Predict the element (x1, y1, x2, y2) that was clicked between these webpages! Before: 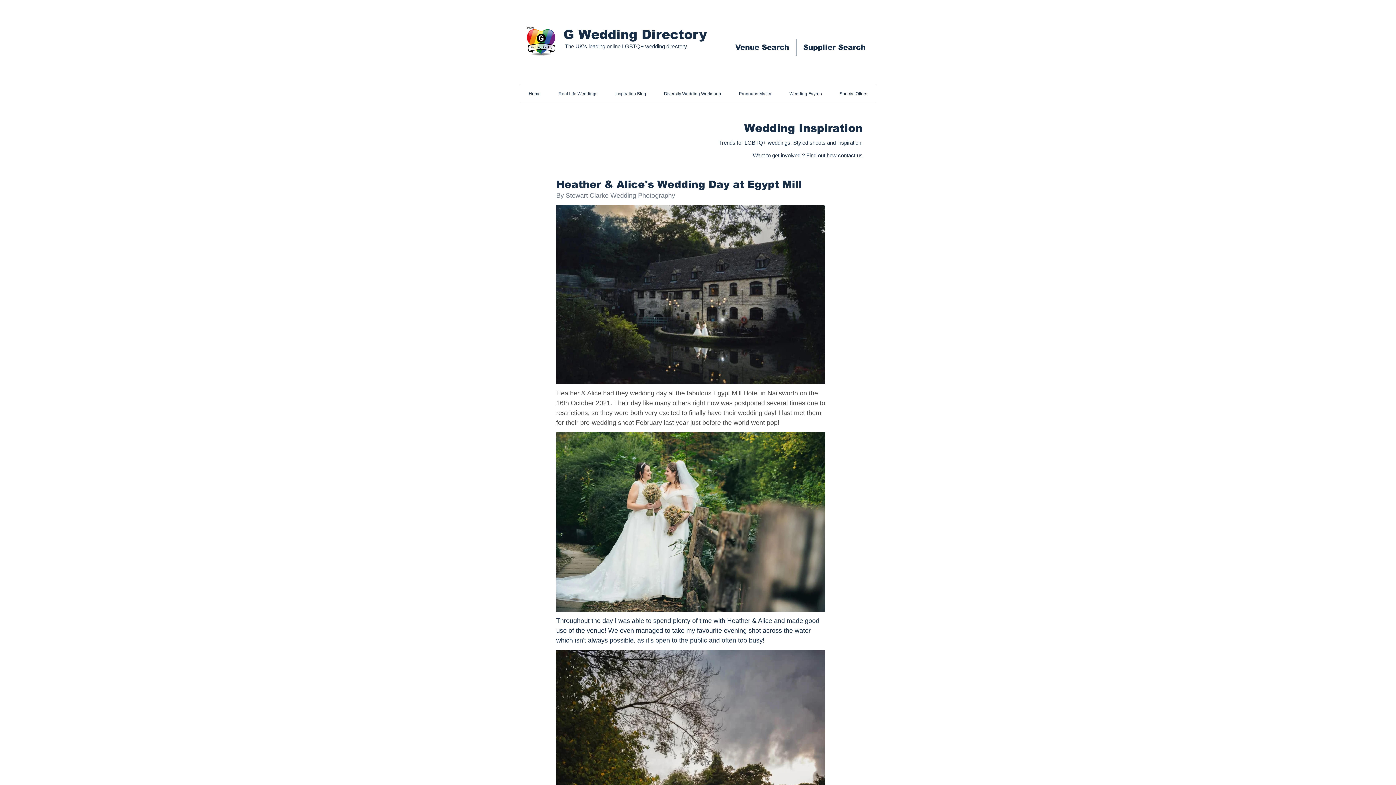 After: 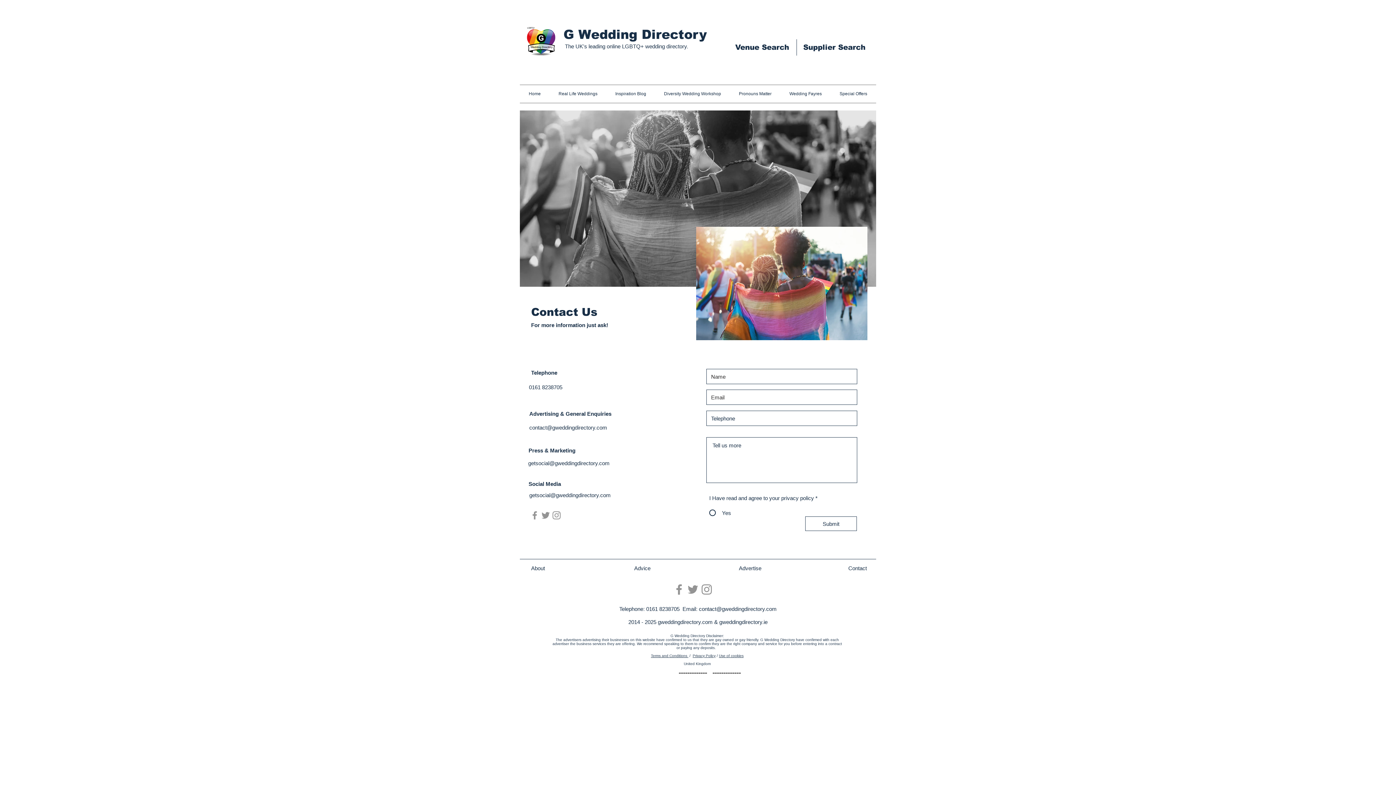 Action: bbox: (838, 152, 862, 158) label: contact us